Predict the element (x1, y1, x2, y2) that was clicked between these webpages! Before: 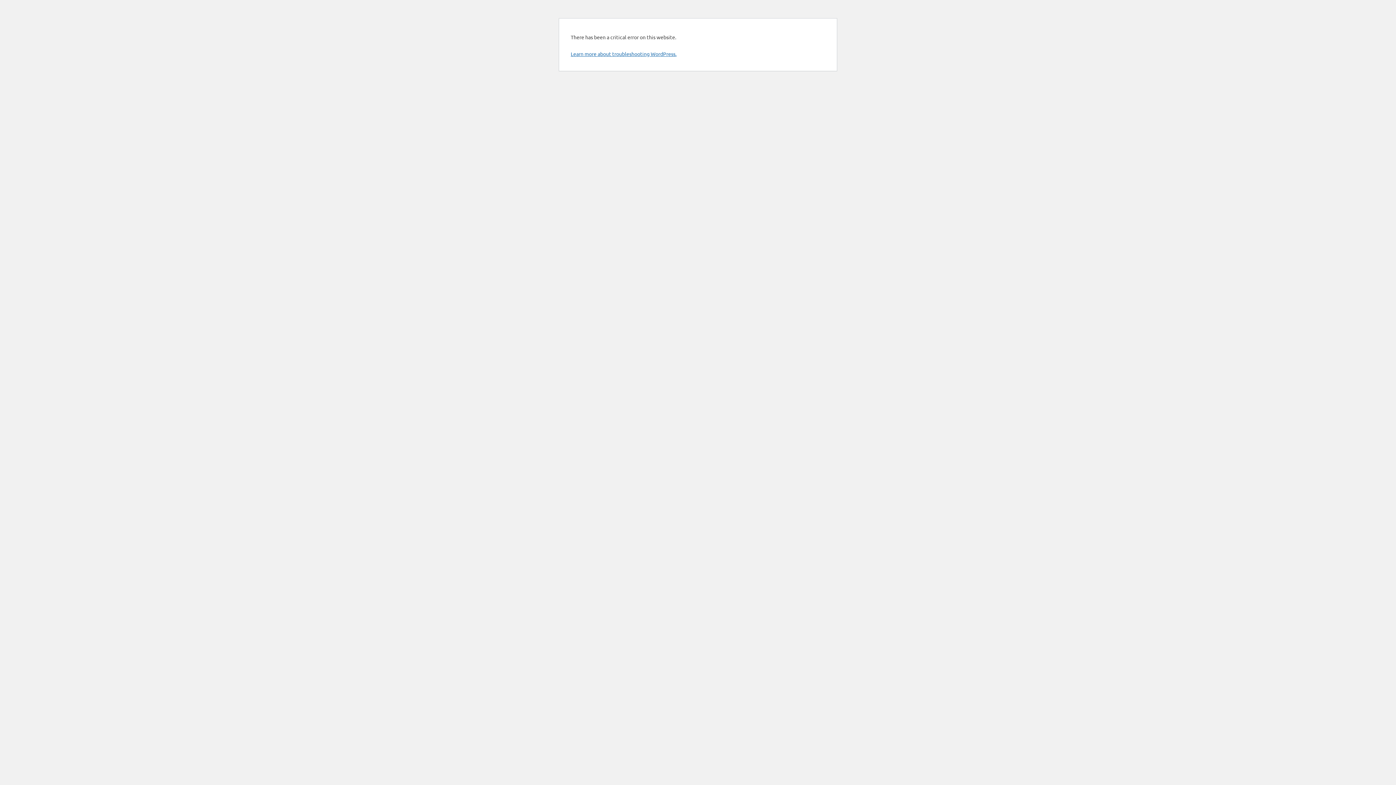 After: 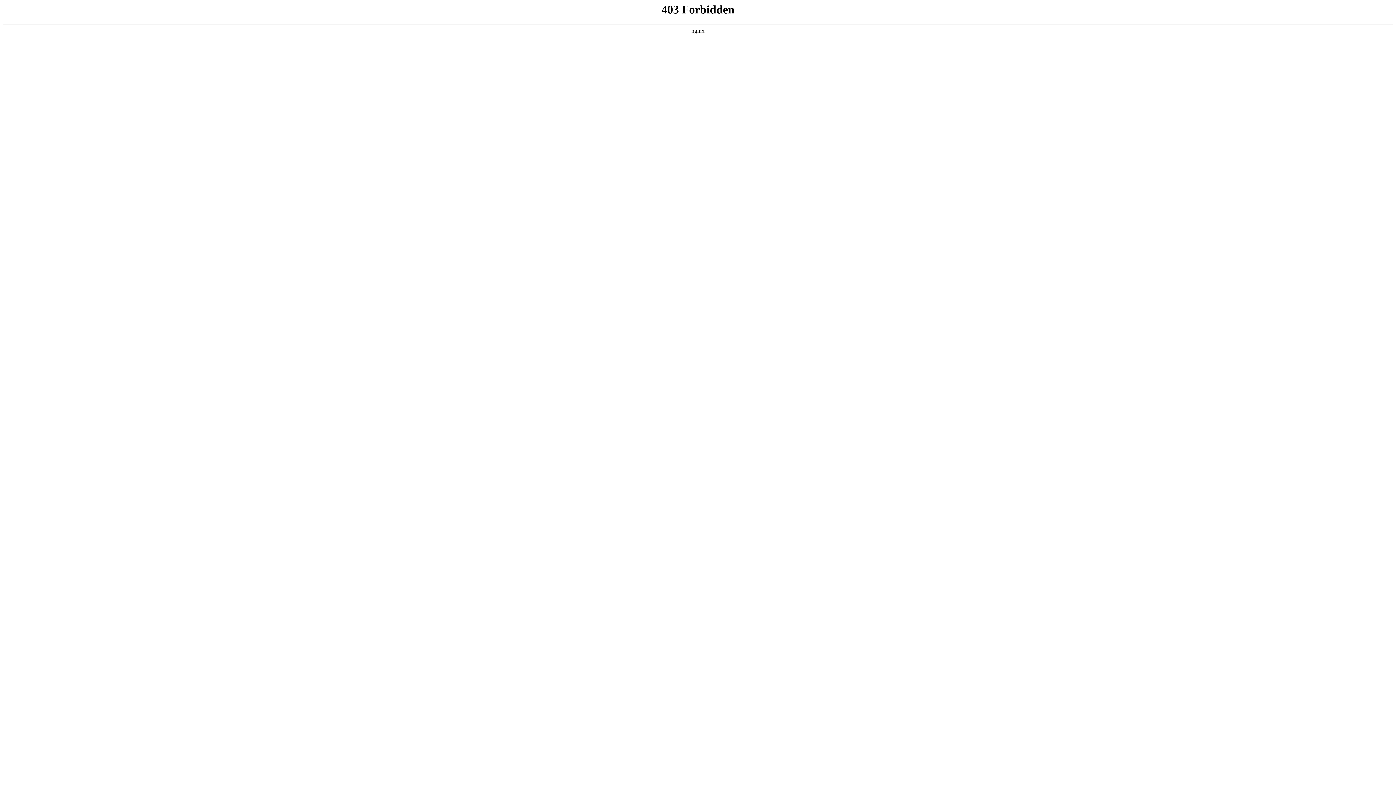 Action: bbox: (570, 50, 676, 57) label: Learn more about troubleshooting WordPress.